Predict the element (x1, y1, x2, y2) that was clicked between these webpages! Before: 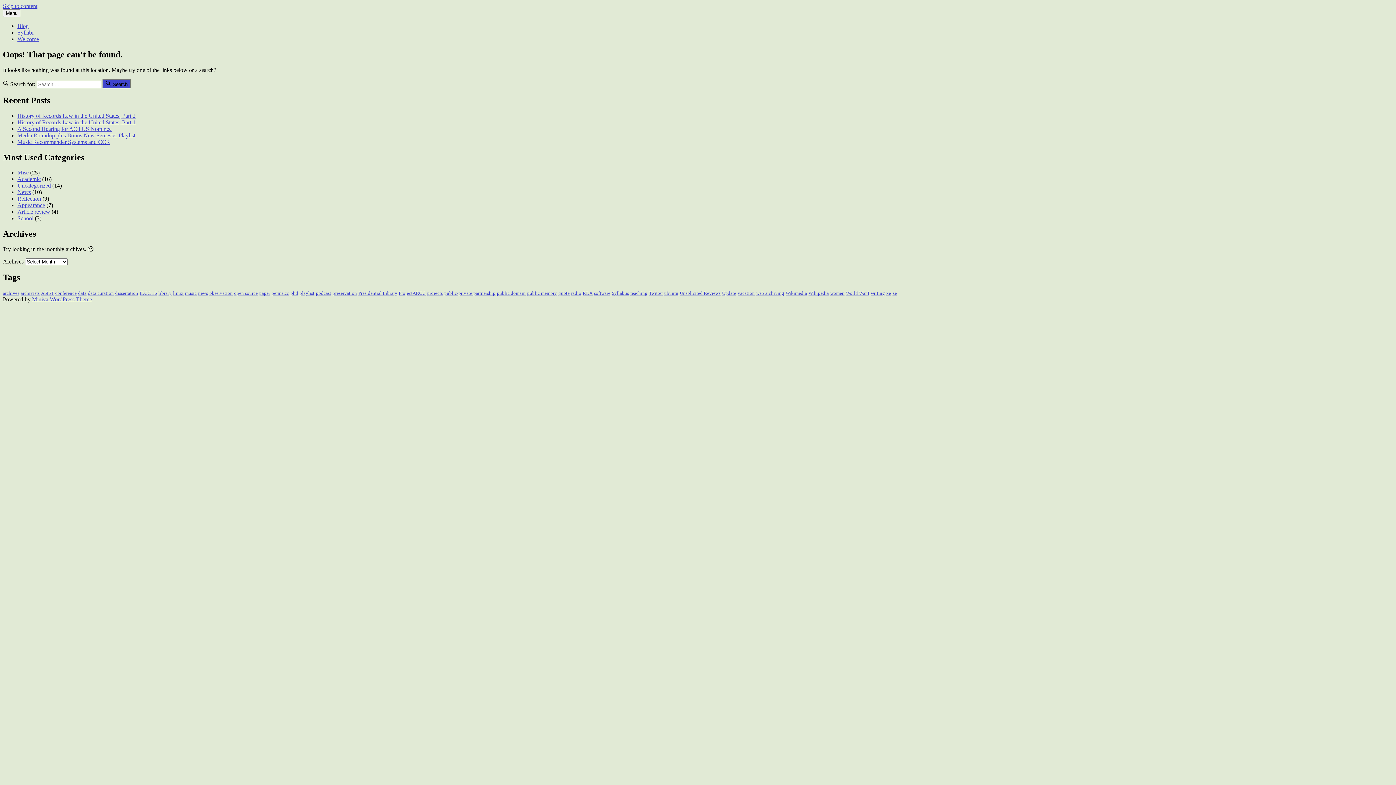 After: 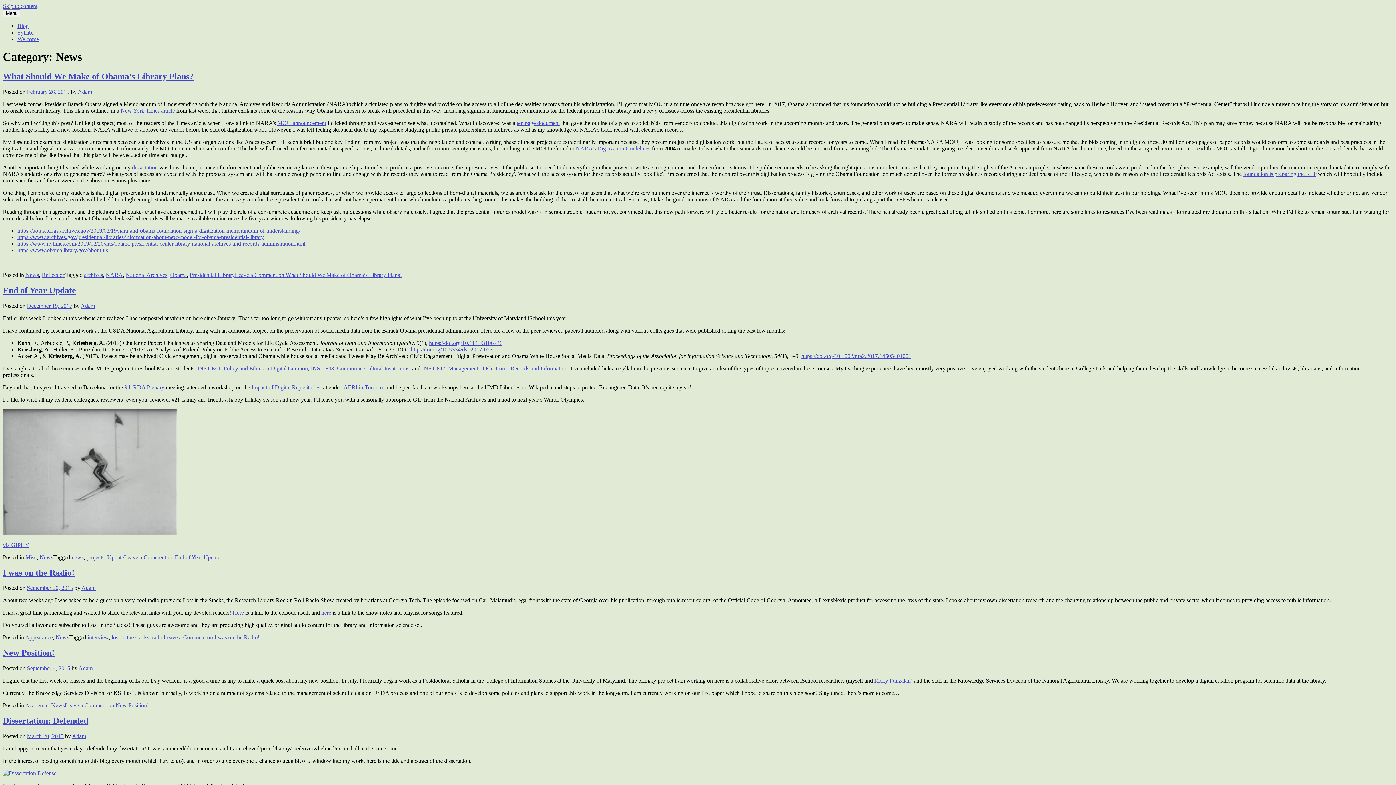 Action: label: News bbox: (17, 189, 30, 195)